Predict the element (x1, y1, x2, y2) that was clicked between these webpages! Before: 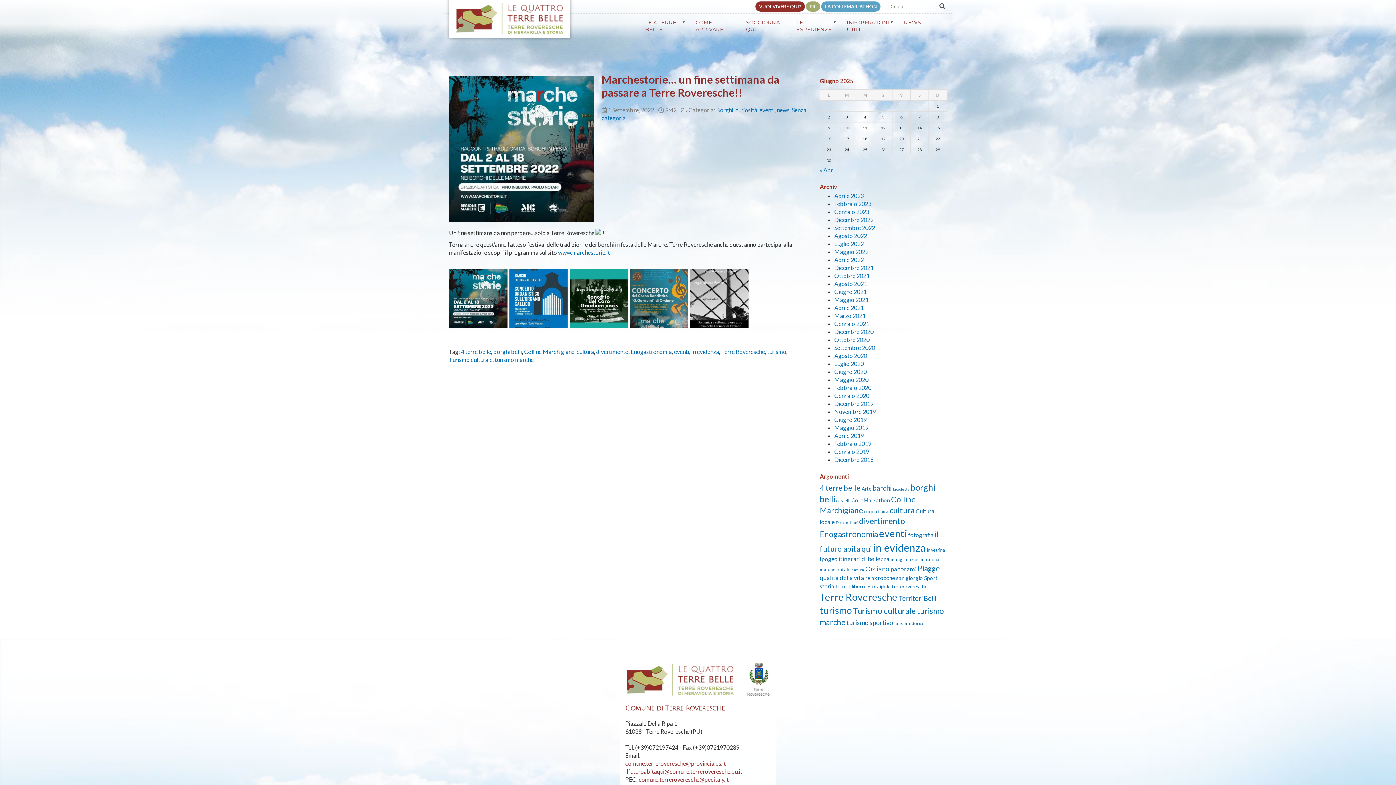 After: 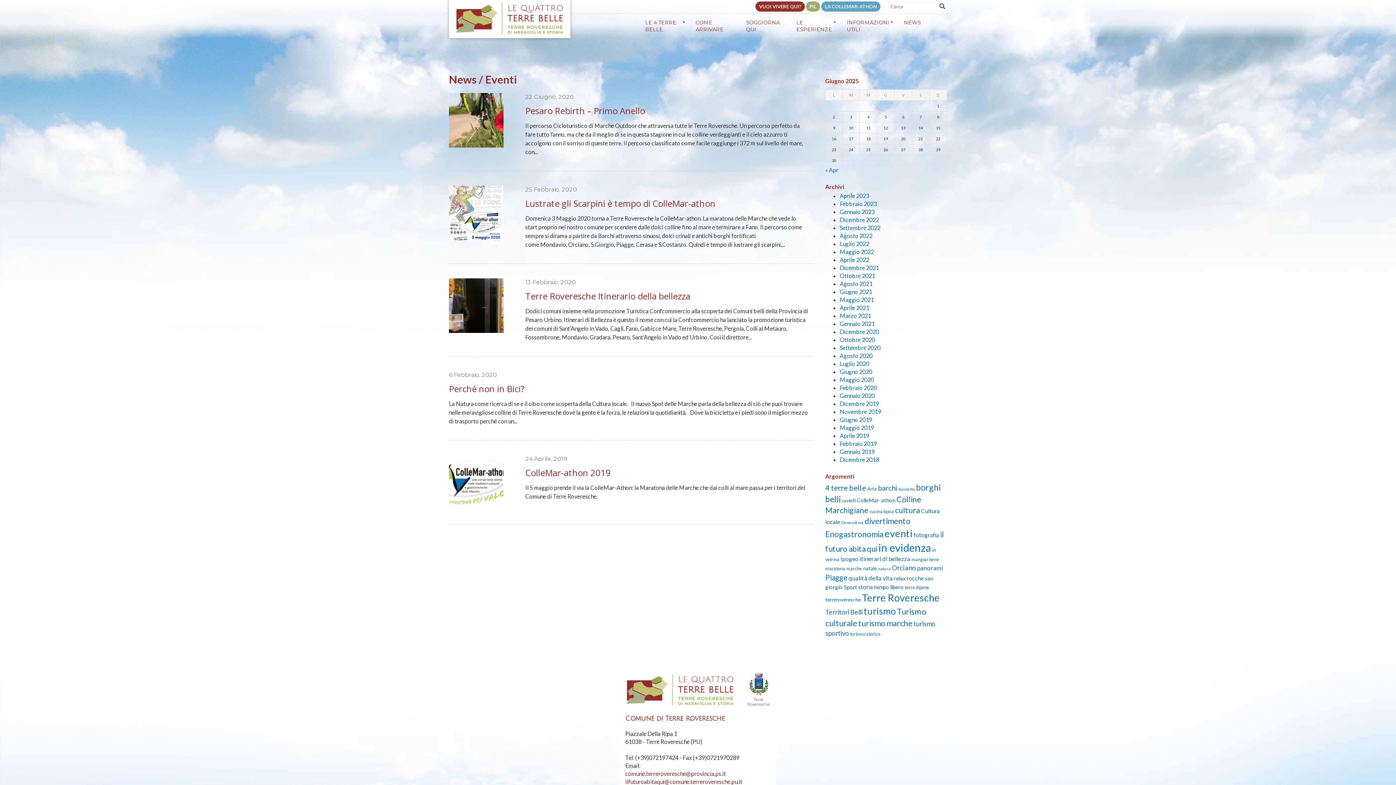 Action: label: Sport (5 elementi) bbox: (924, 574, 937, 581)